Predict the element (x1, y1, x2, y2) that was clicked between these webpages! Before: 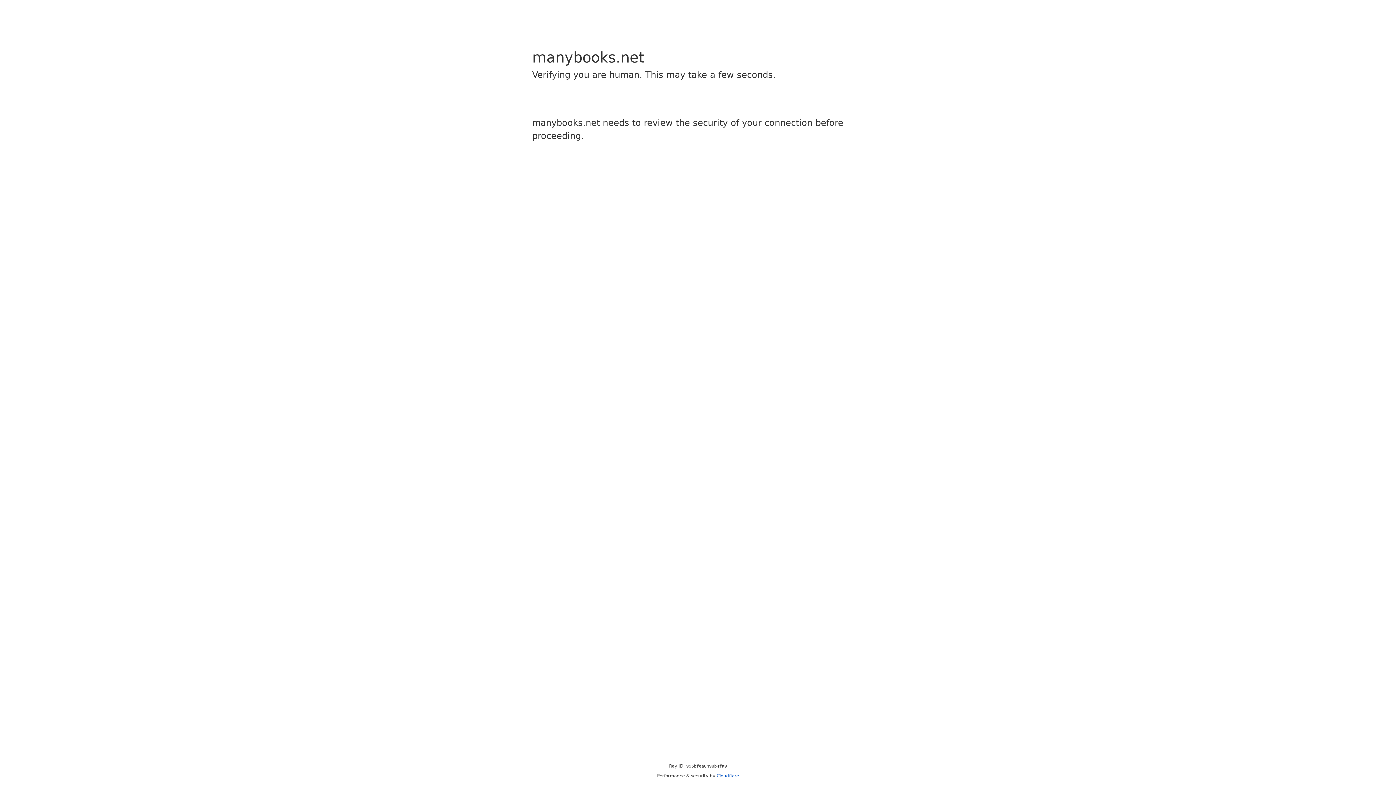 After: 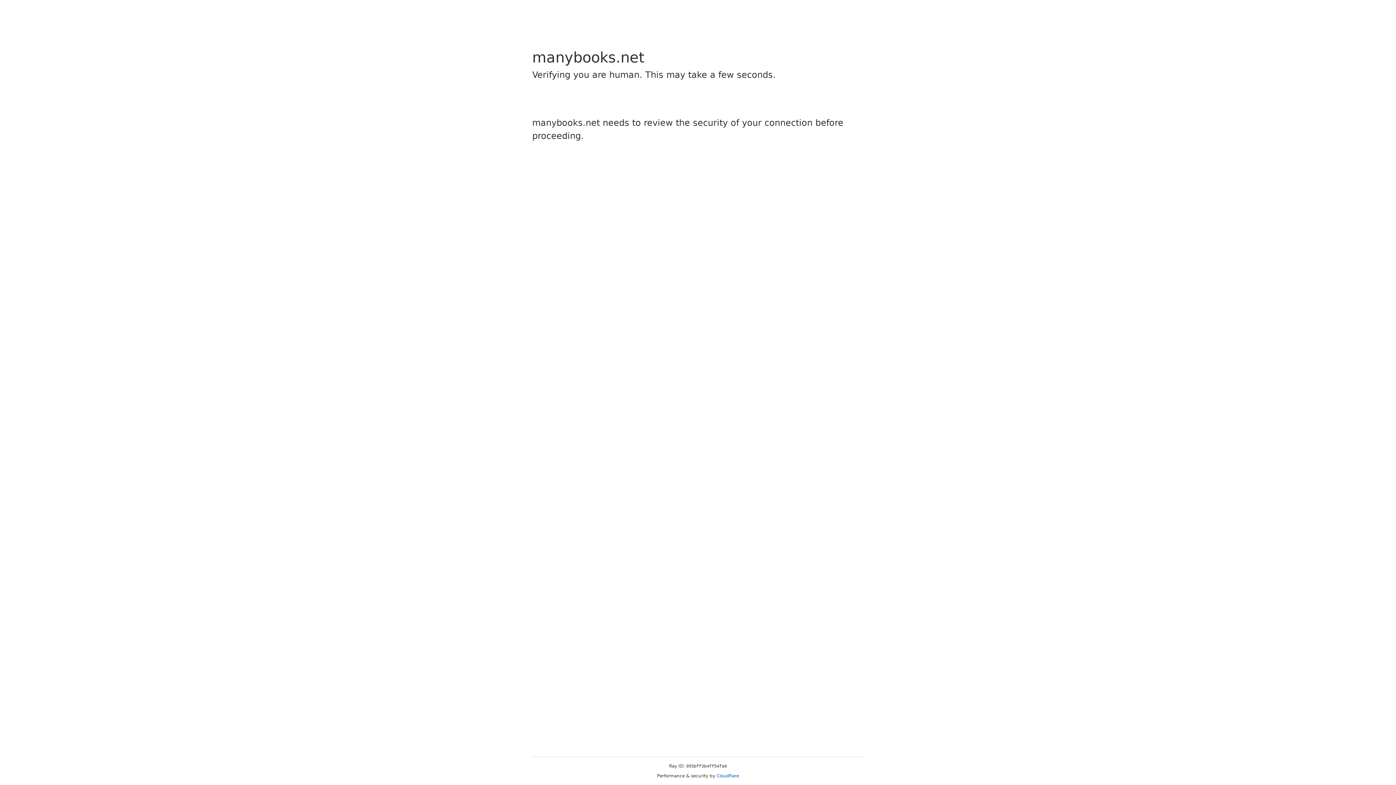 Action: bbox: (716, 773, 739, 778) label: Cloudflare